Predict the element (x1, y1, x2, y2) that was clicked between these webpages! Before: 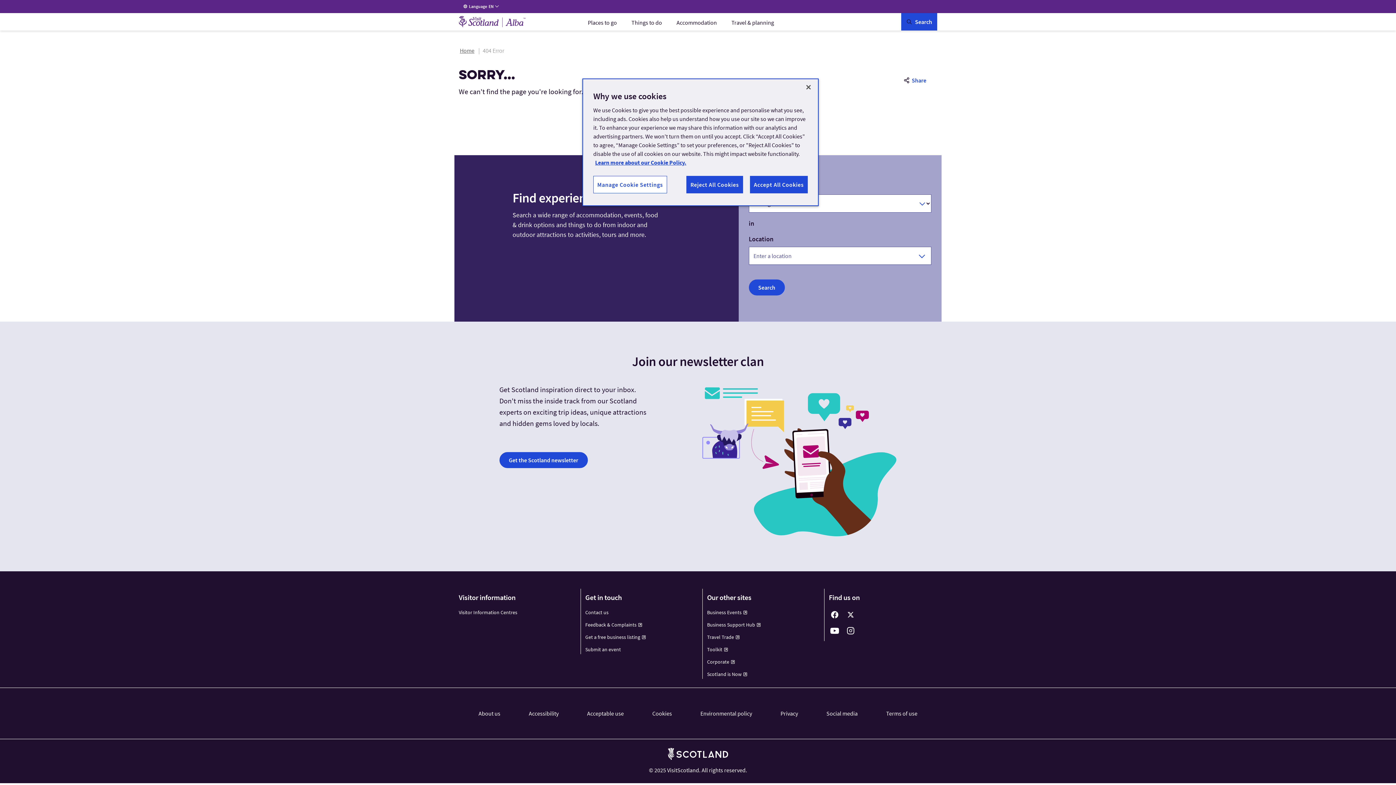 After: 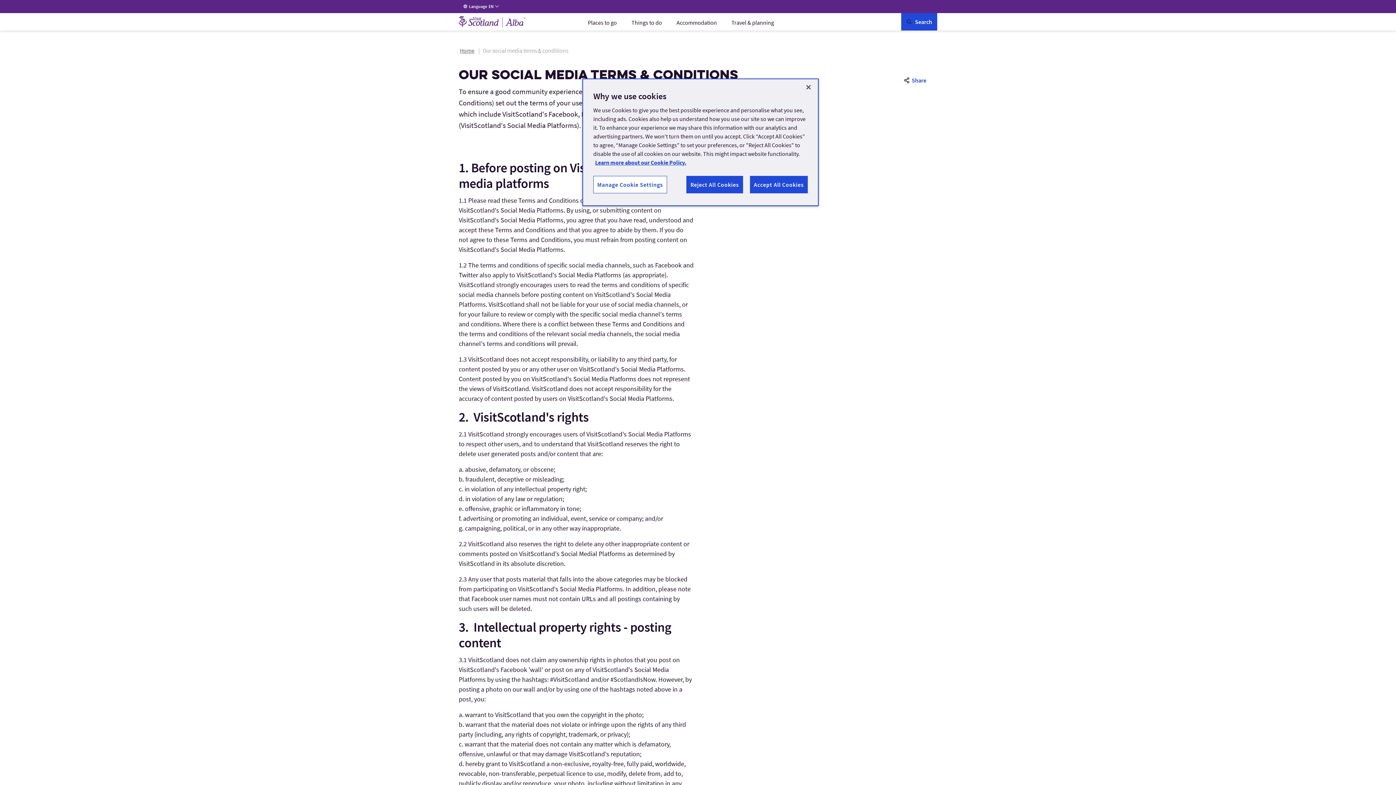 Action: label: Social media bbox: (826, 710, 857, 717)